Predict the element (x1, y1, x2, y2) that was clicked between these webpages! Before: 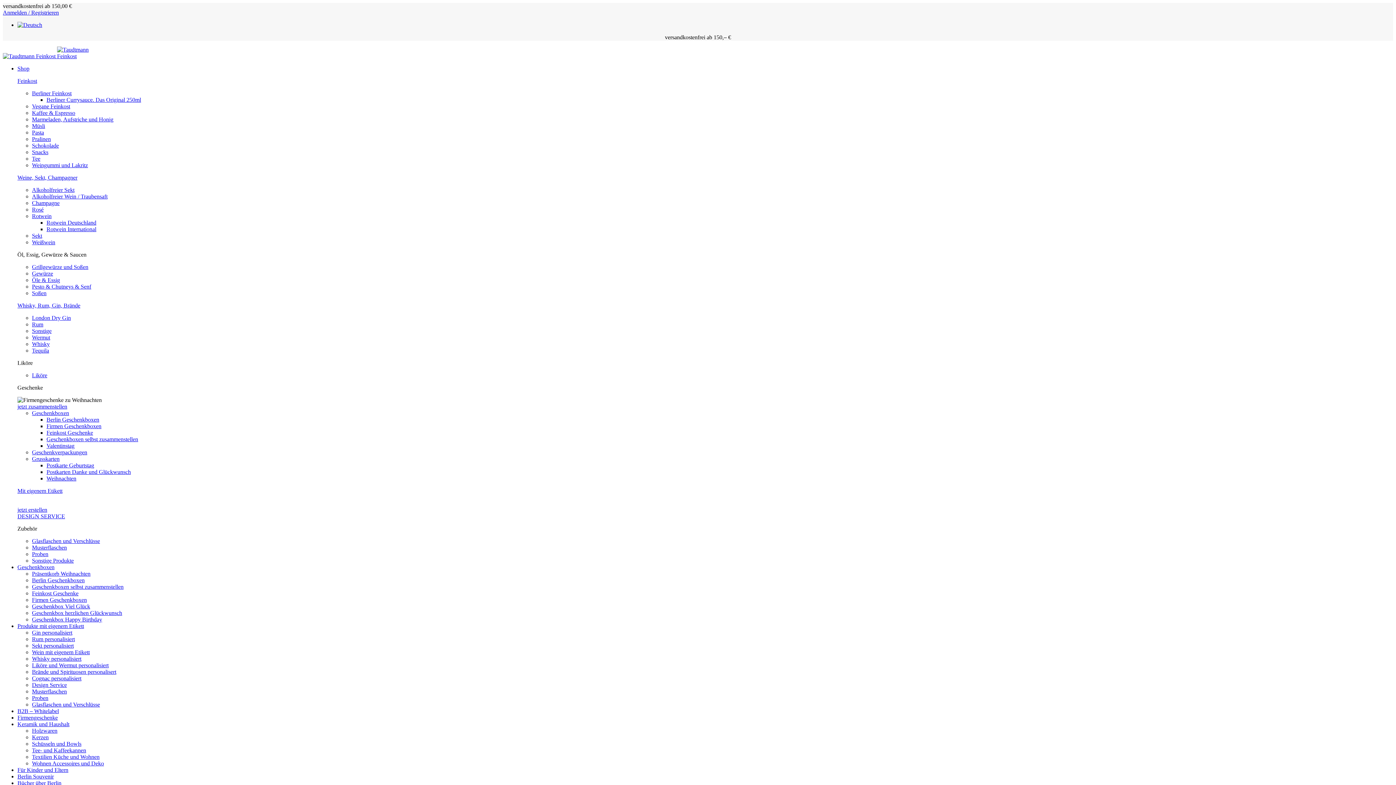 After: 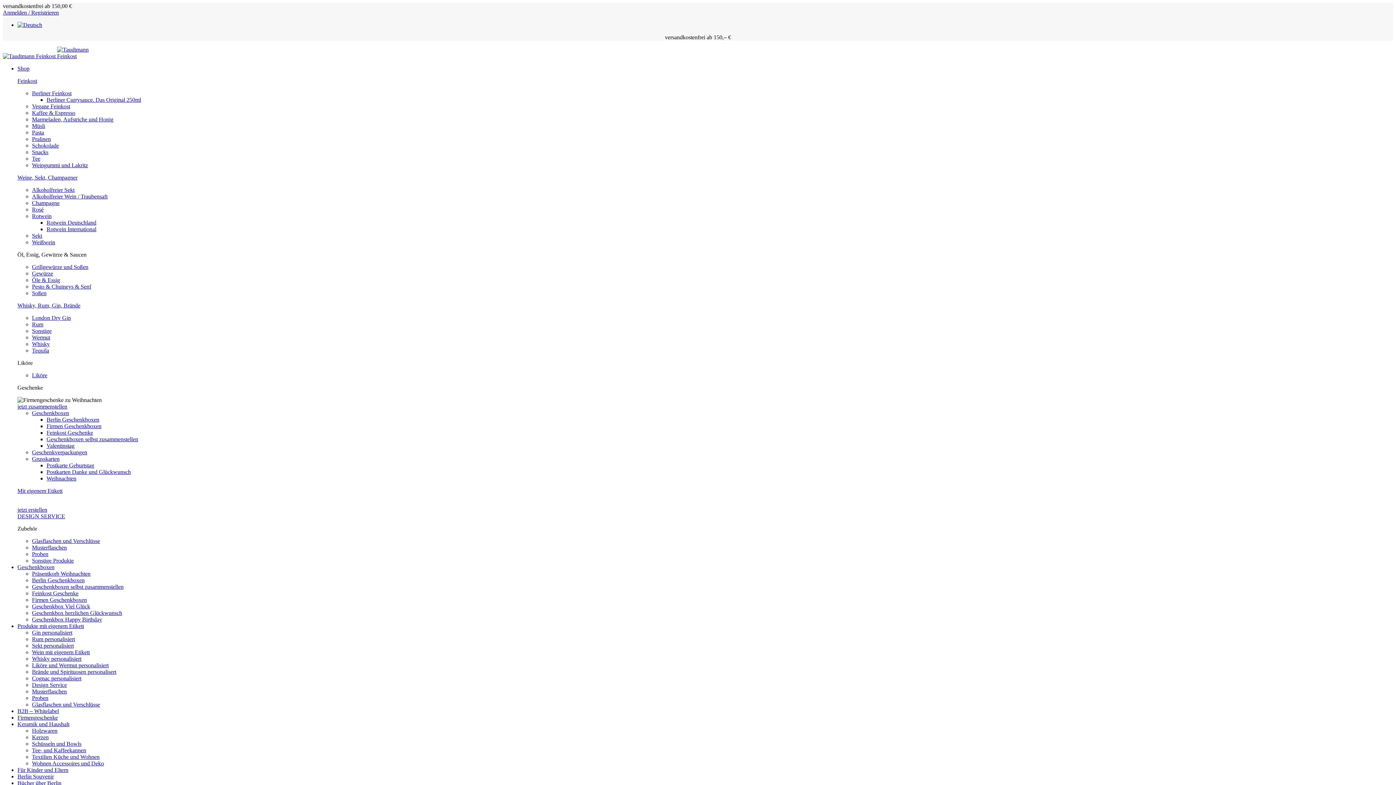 Action: label: Tee bbox: (32, 155, 40, 161)